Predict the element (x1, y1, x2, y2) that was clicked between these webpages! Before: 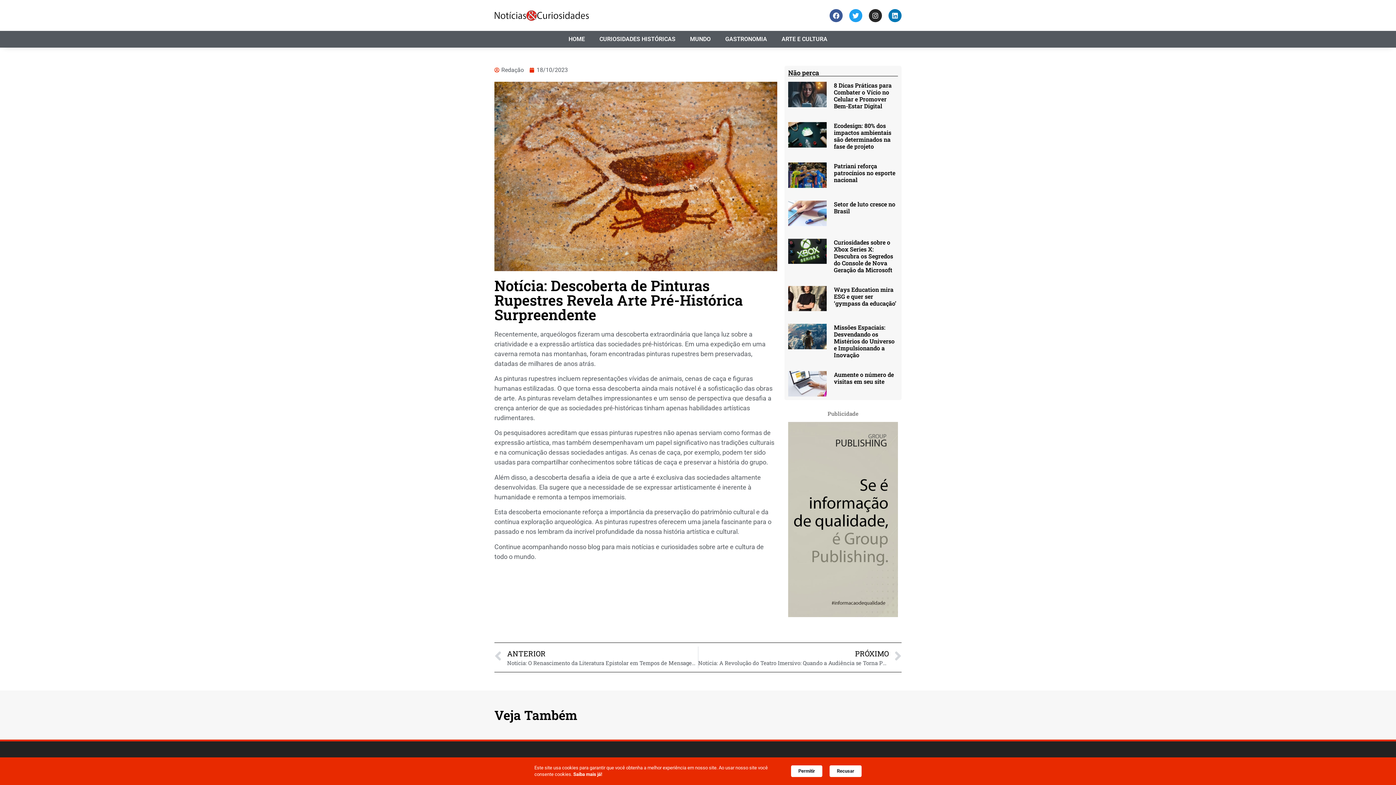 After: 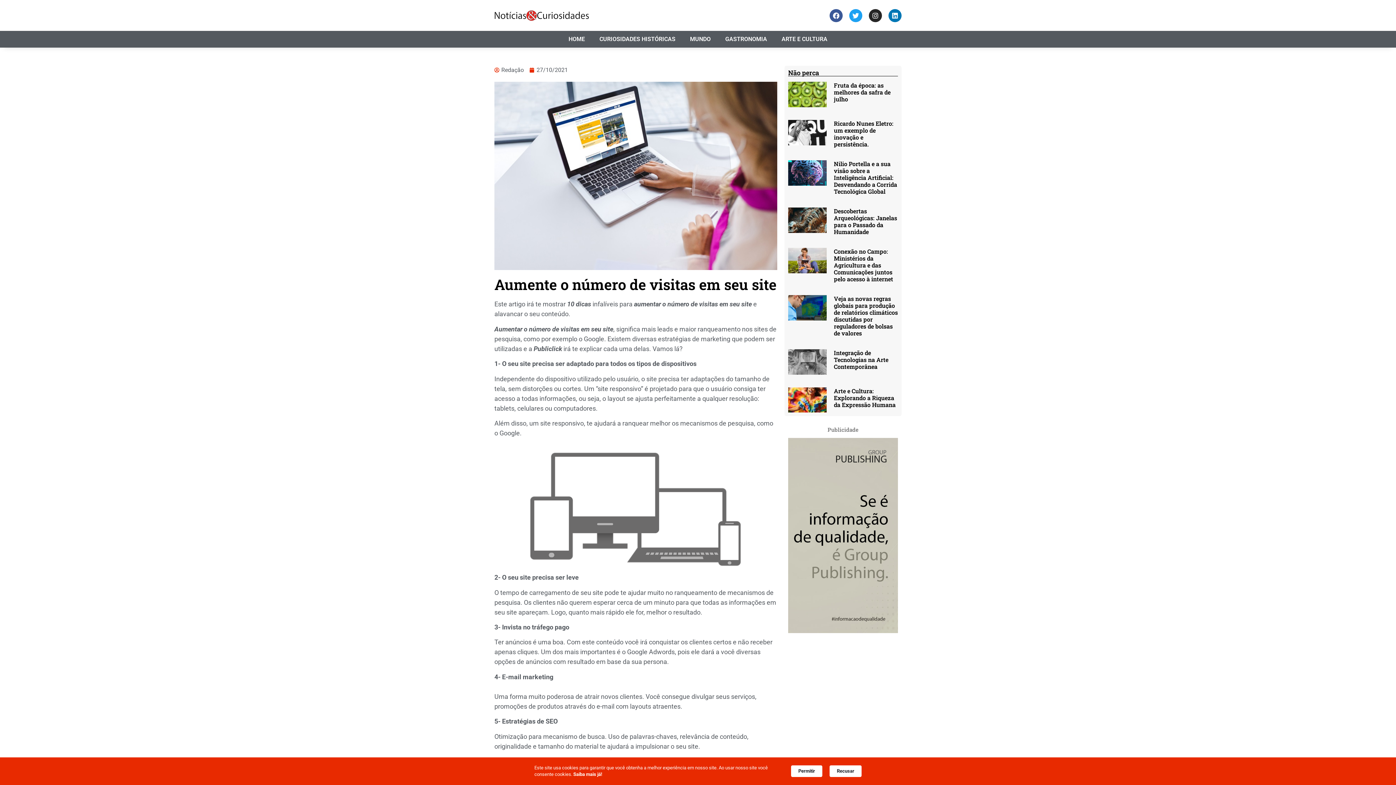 Action: bbox: (788, 371, 826, 396)